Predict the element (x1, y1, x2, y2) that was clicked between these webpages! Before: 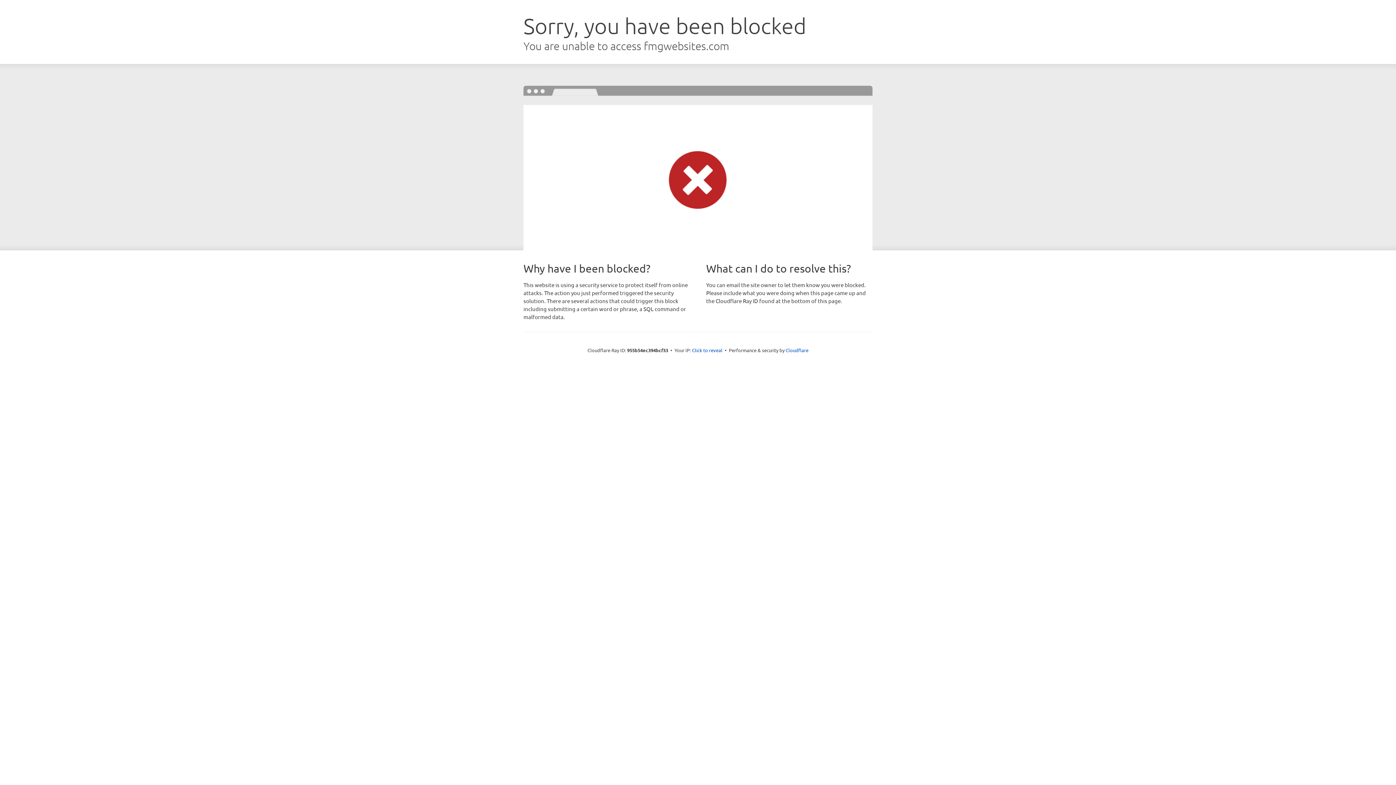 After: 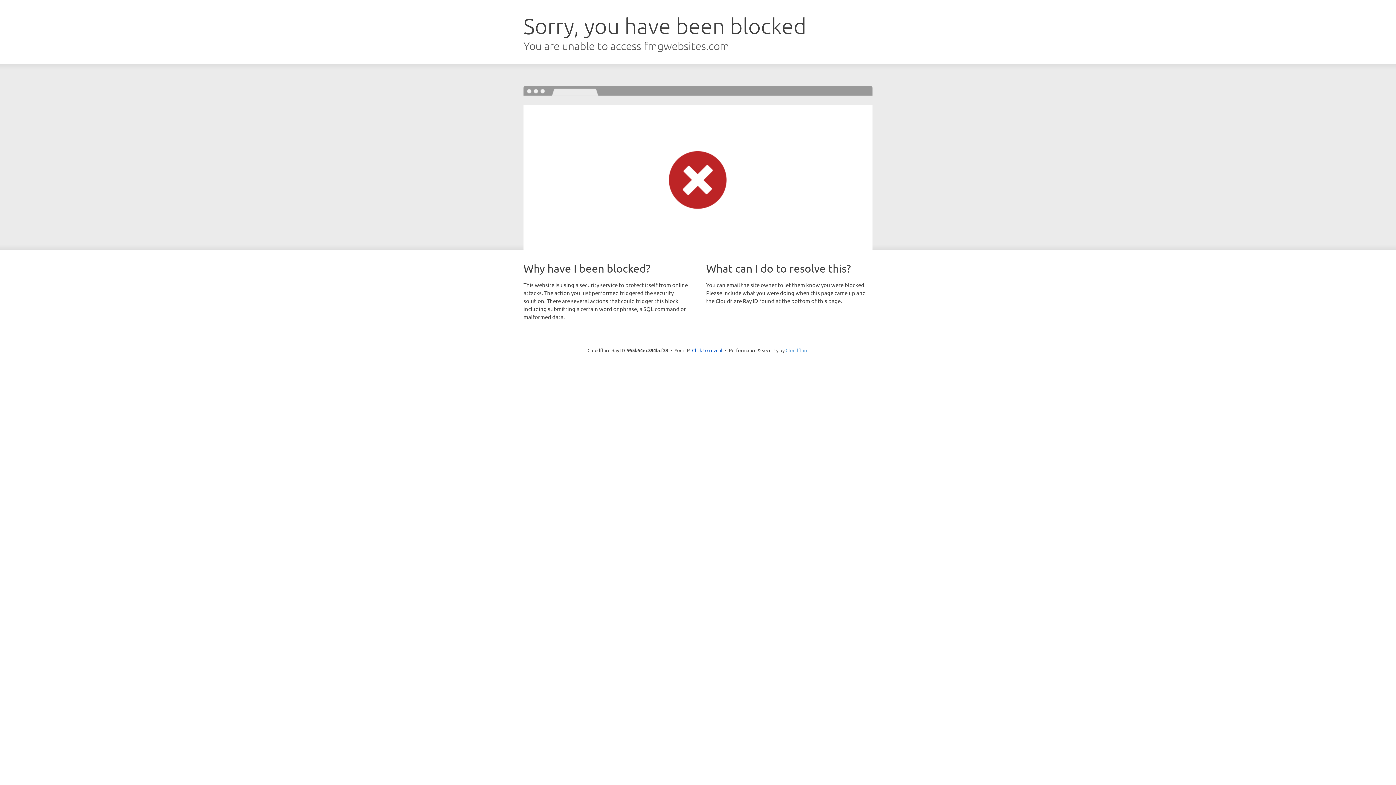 Action: bbox: (785, 347, 808, 353) label: Cloudflare